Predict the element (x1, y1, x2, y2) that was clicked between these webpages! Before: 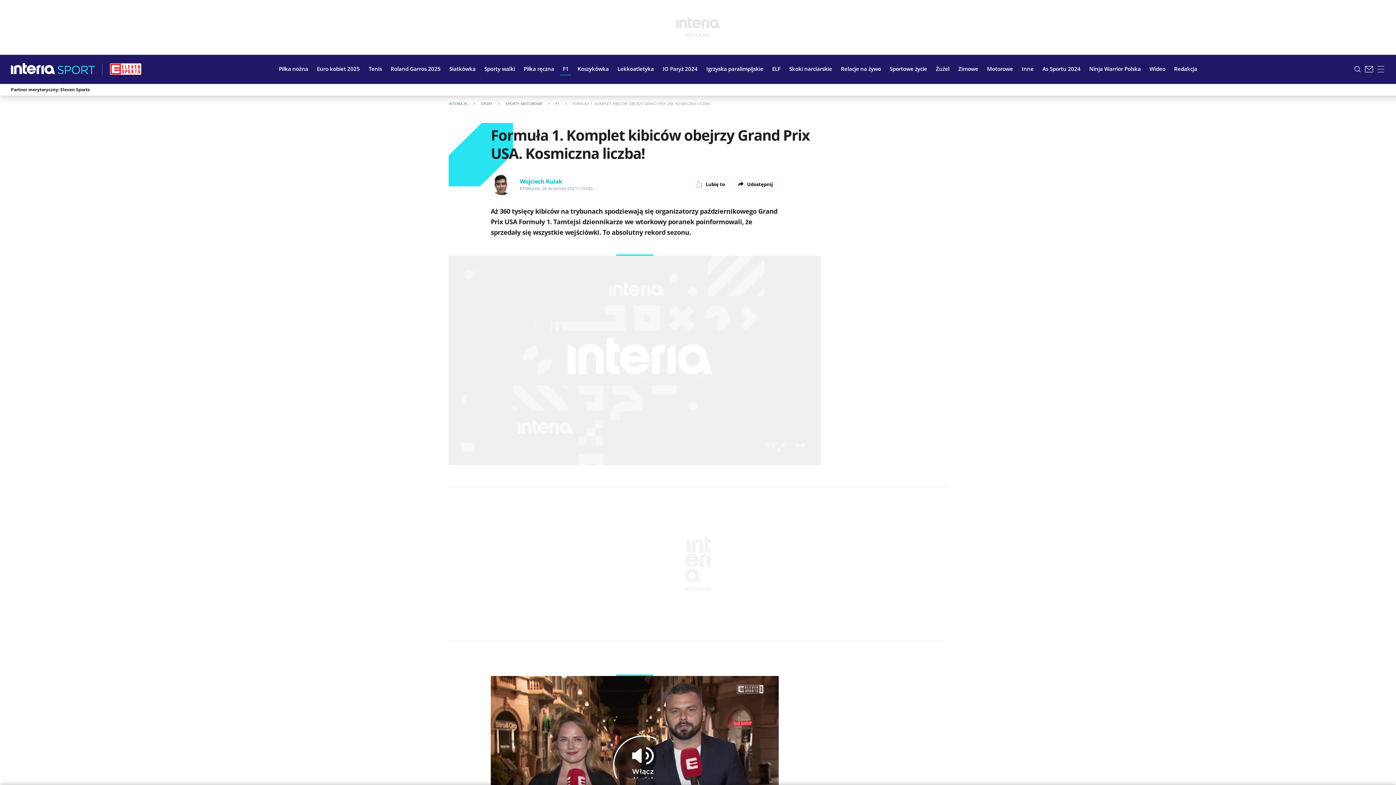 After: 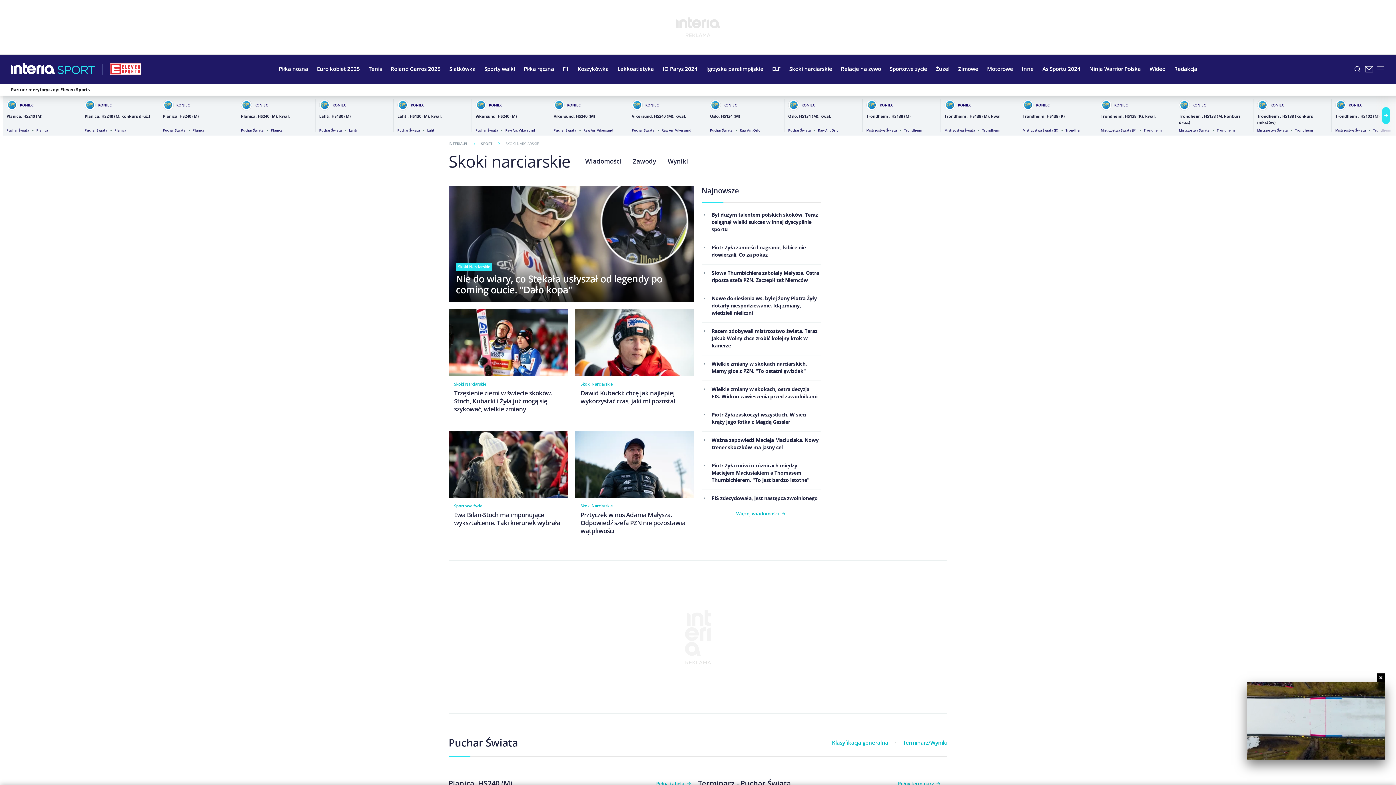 Action: bbox: (785, 59, 836, 77) label: Skoki narciarskie